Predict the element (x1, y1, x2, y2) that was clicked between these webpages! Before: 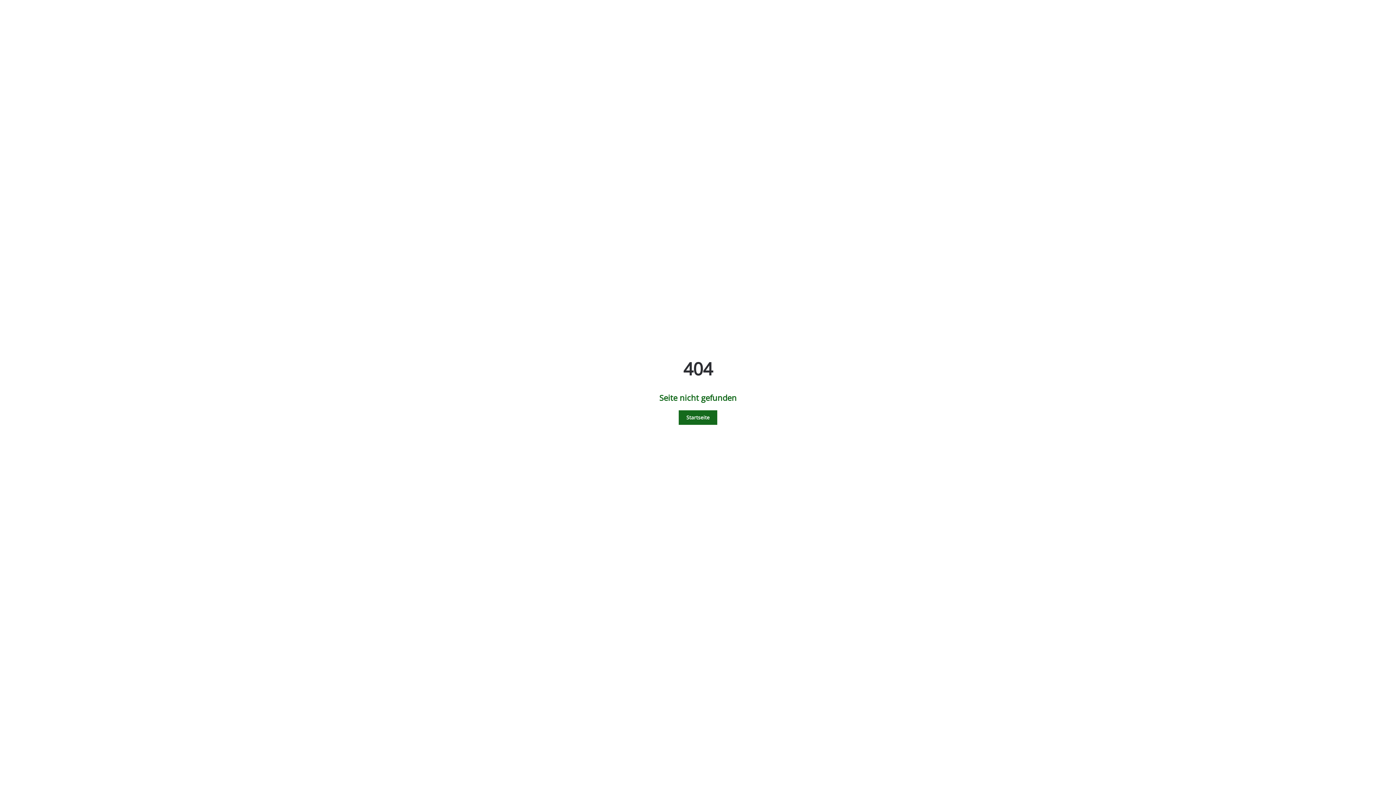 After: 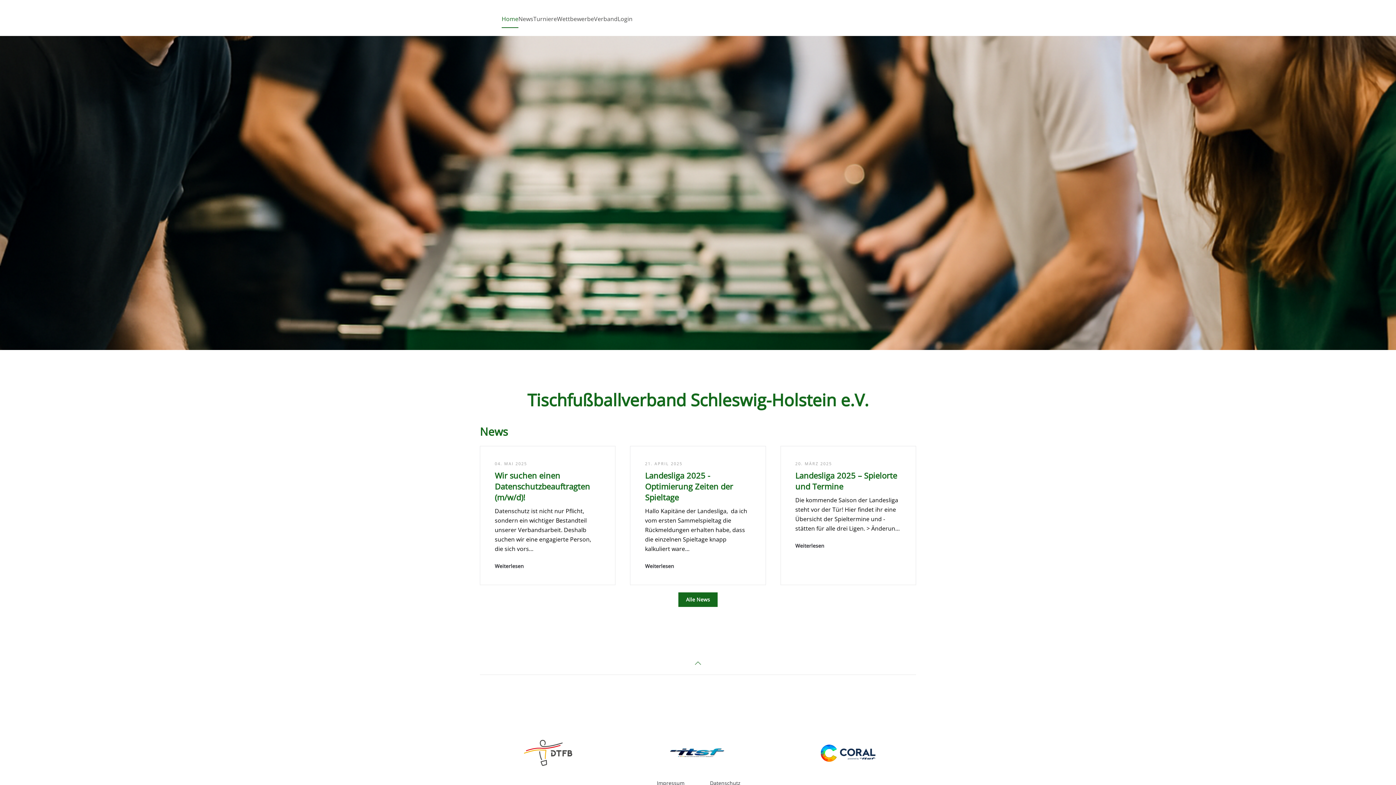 Action: label: Startseite bbox: (678, 410, 717, 425)